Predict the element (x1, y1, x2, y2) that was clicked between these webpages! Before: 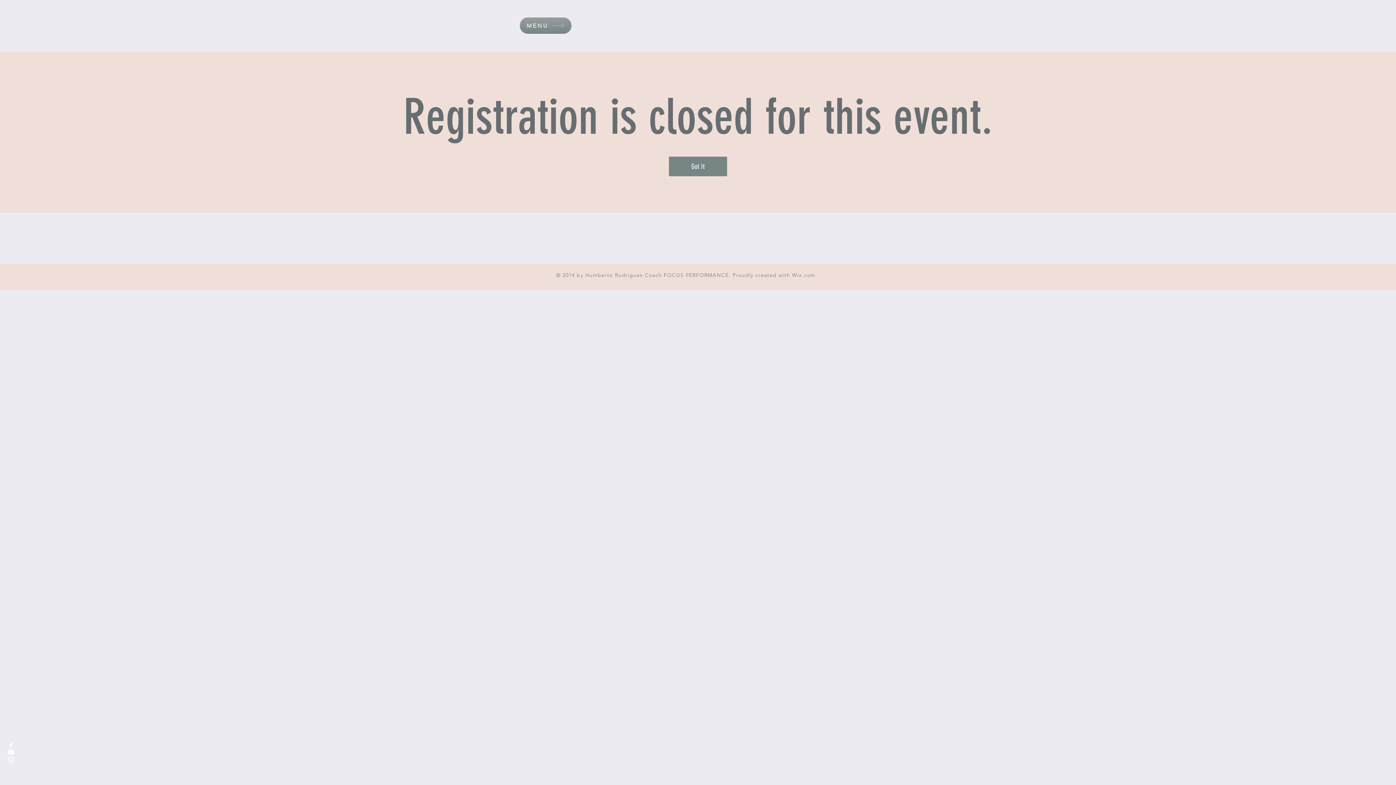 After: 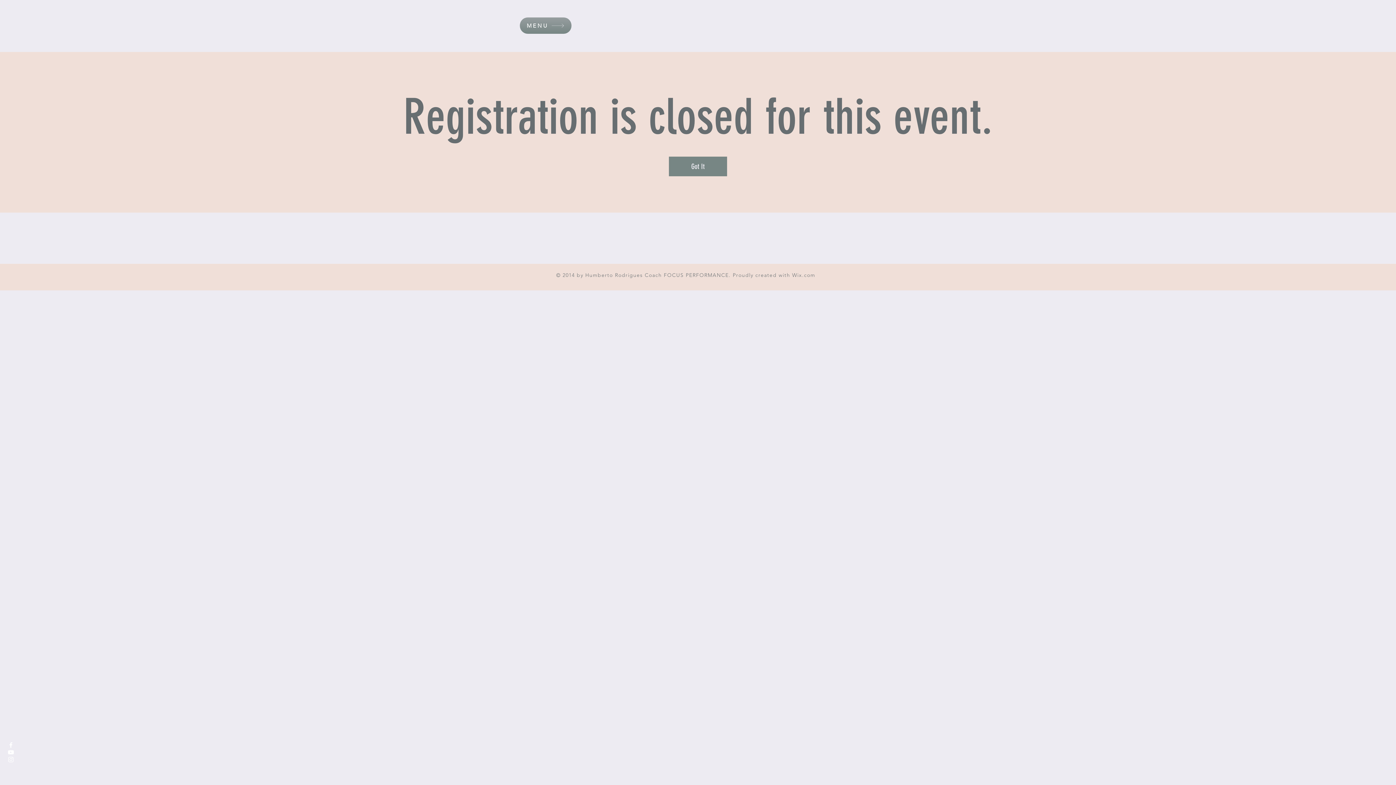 Action: label: White Instagram Icon bbox: (7, 756, 14, 763)